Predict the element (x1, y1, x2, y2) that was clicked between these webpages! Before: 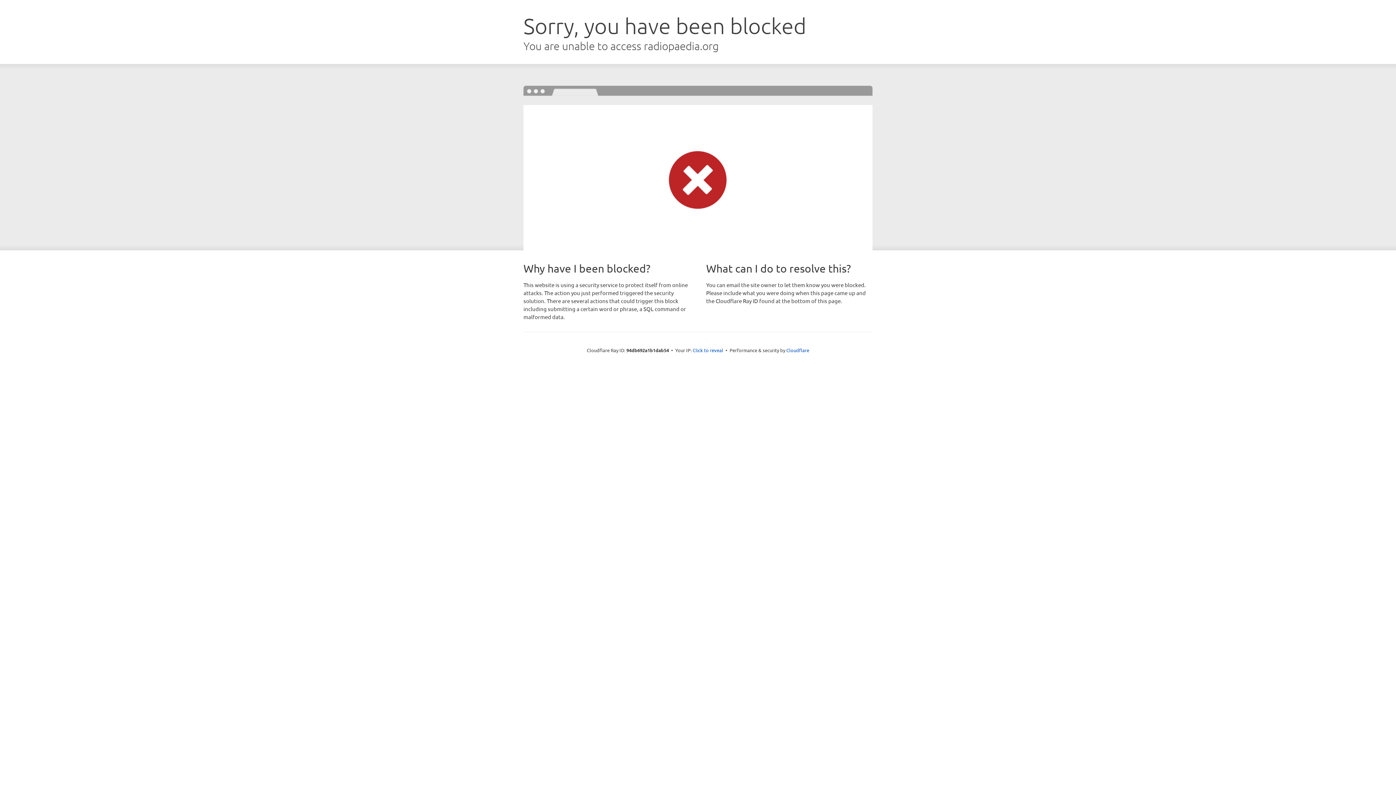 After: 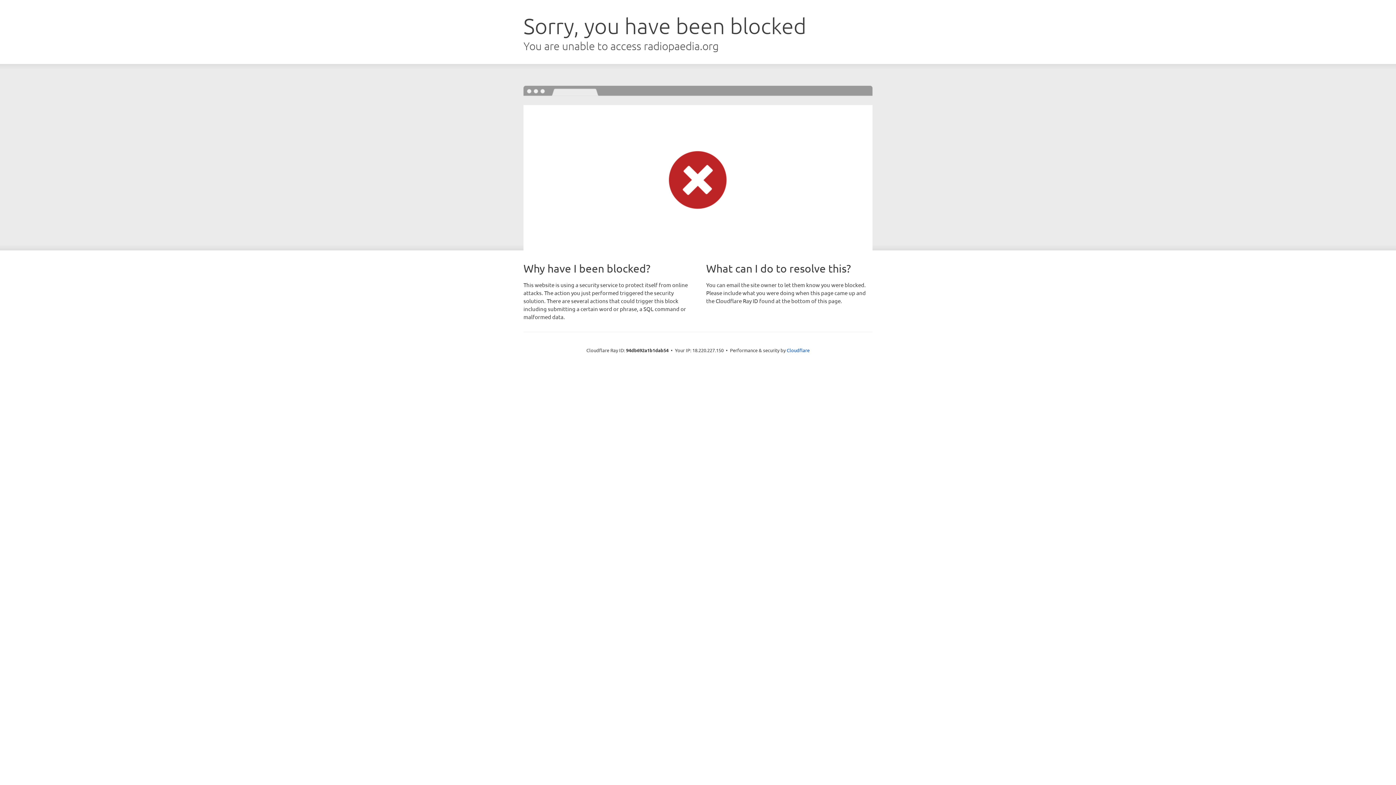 Action: label: Click to reveal bbox: (692, 346, 723, 353)